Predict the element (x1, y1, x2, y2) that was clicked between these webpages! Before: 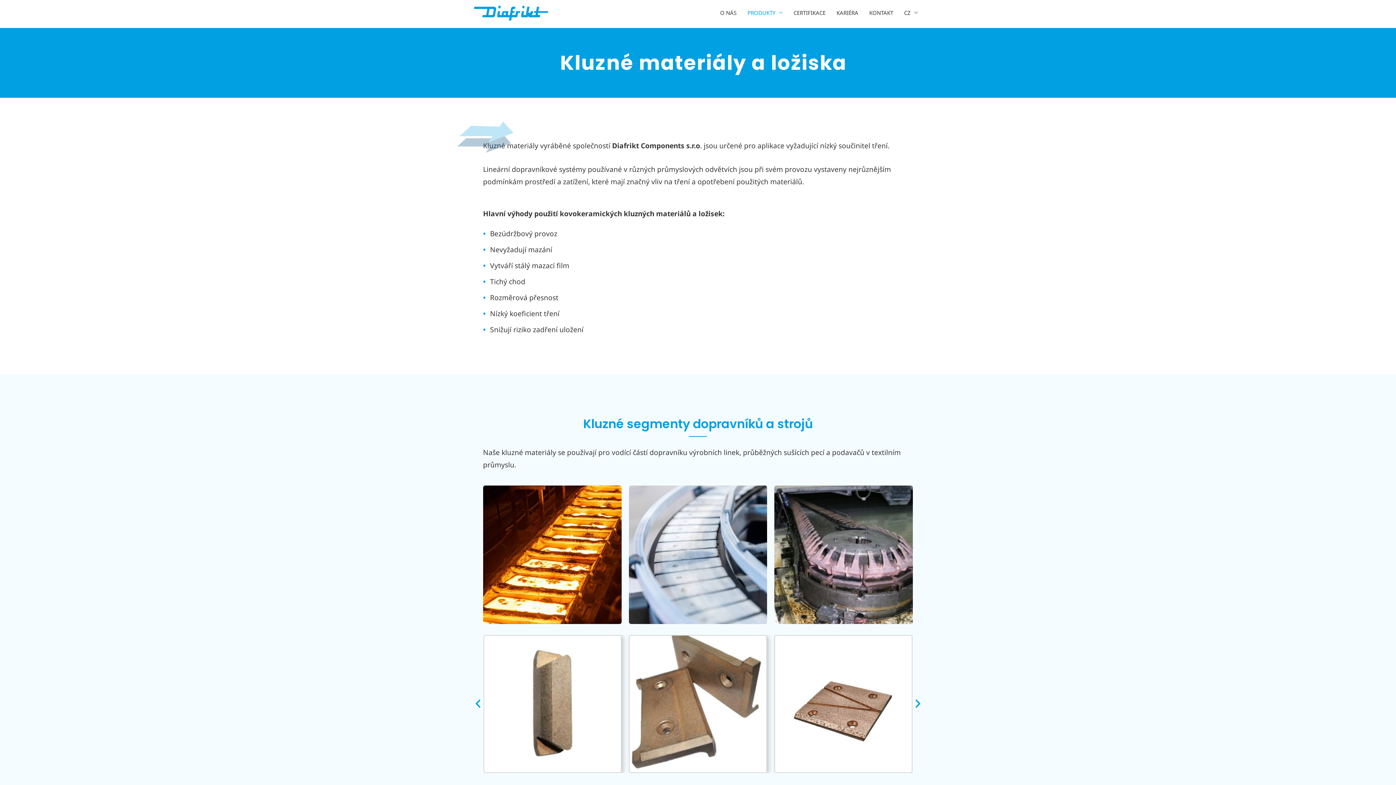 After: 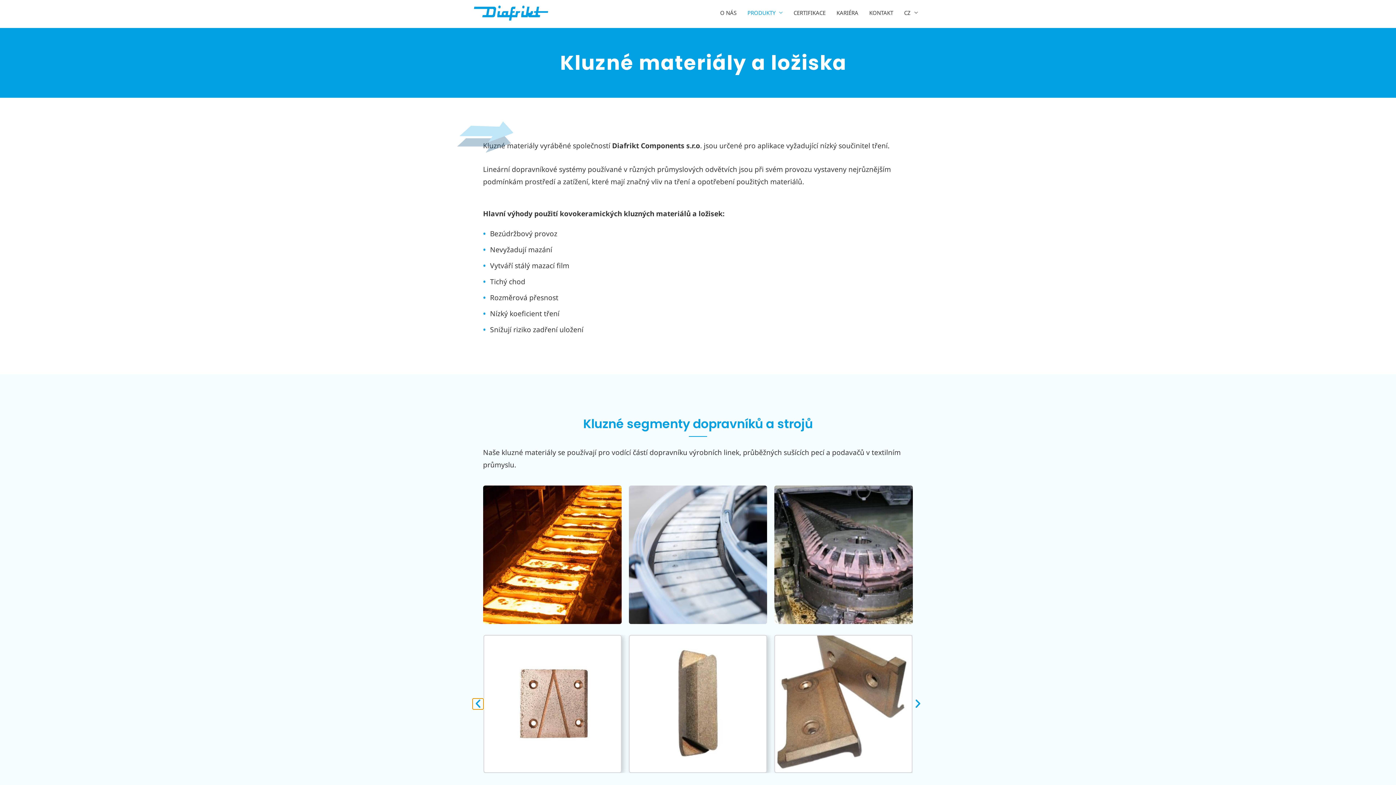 Action: bbox: (472, 698, 483, 709) label: Předchozí snímek